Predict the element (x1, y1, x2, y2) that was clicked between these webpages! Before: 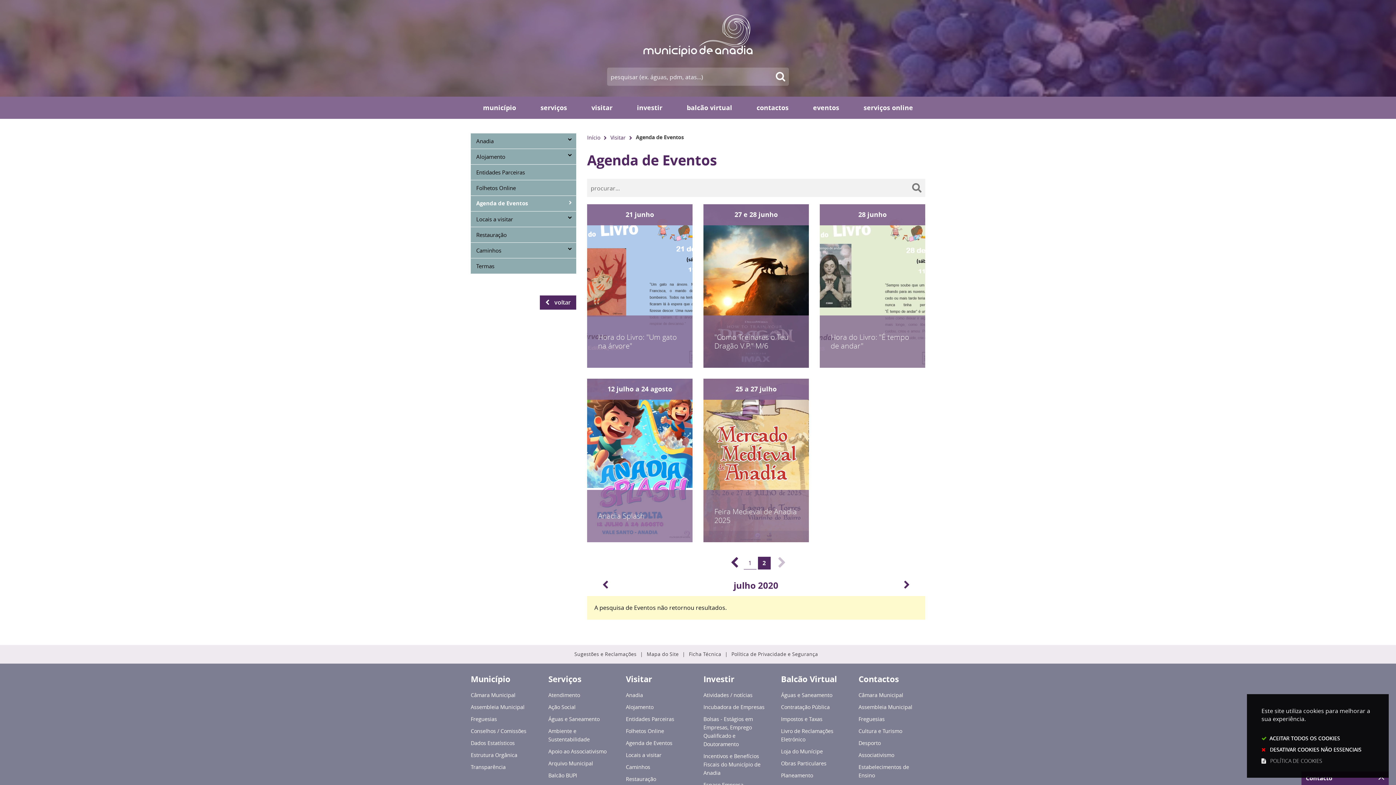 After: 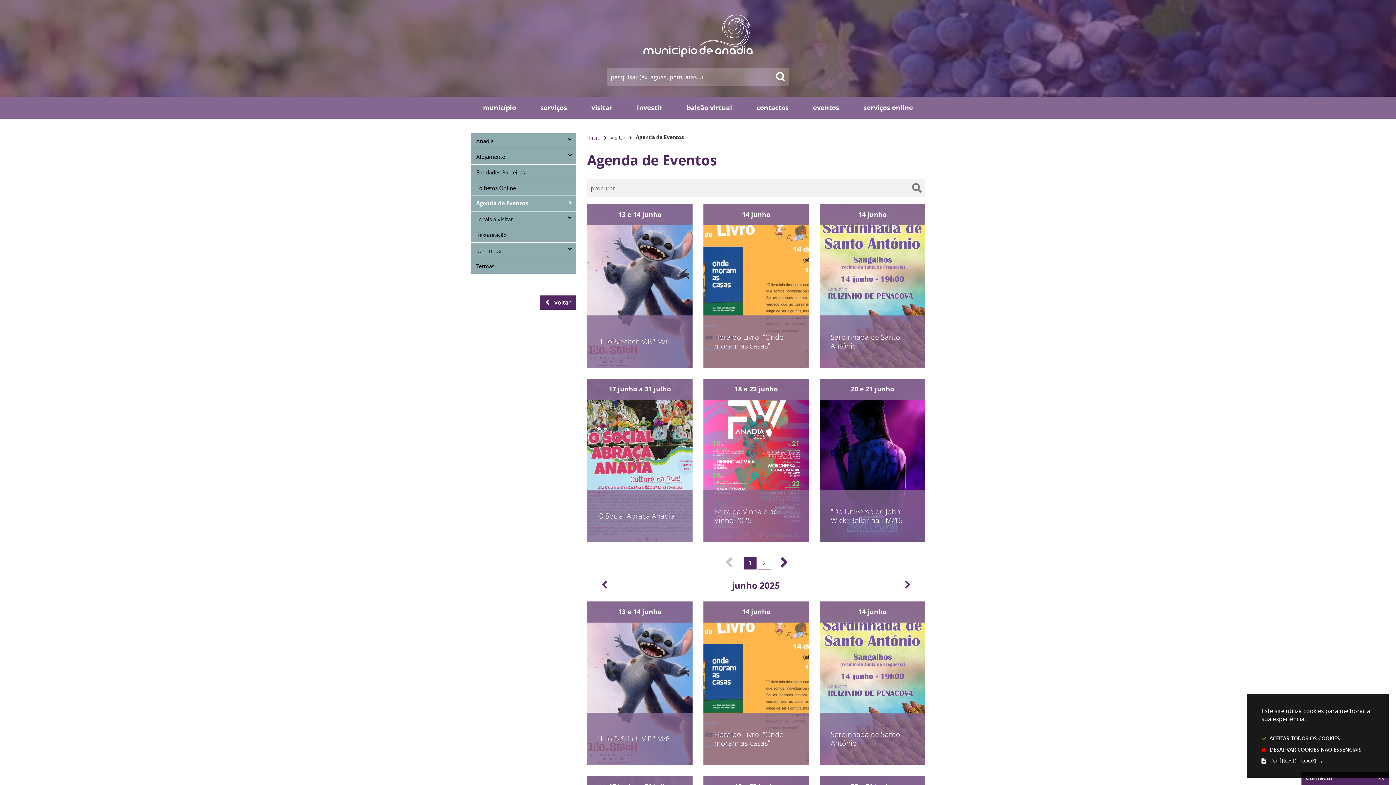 Action: bbox: (626, 739, 692, 749) label: Agenda de Eventos